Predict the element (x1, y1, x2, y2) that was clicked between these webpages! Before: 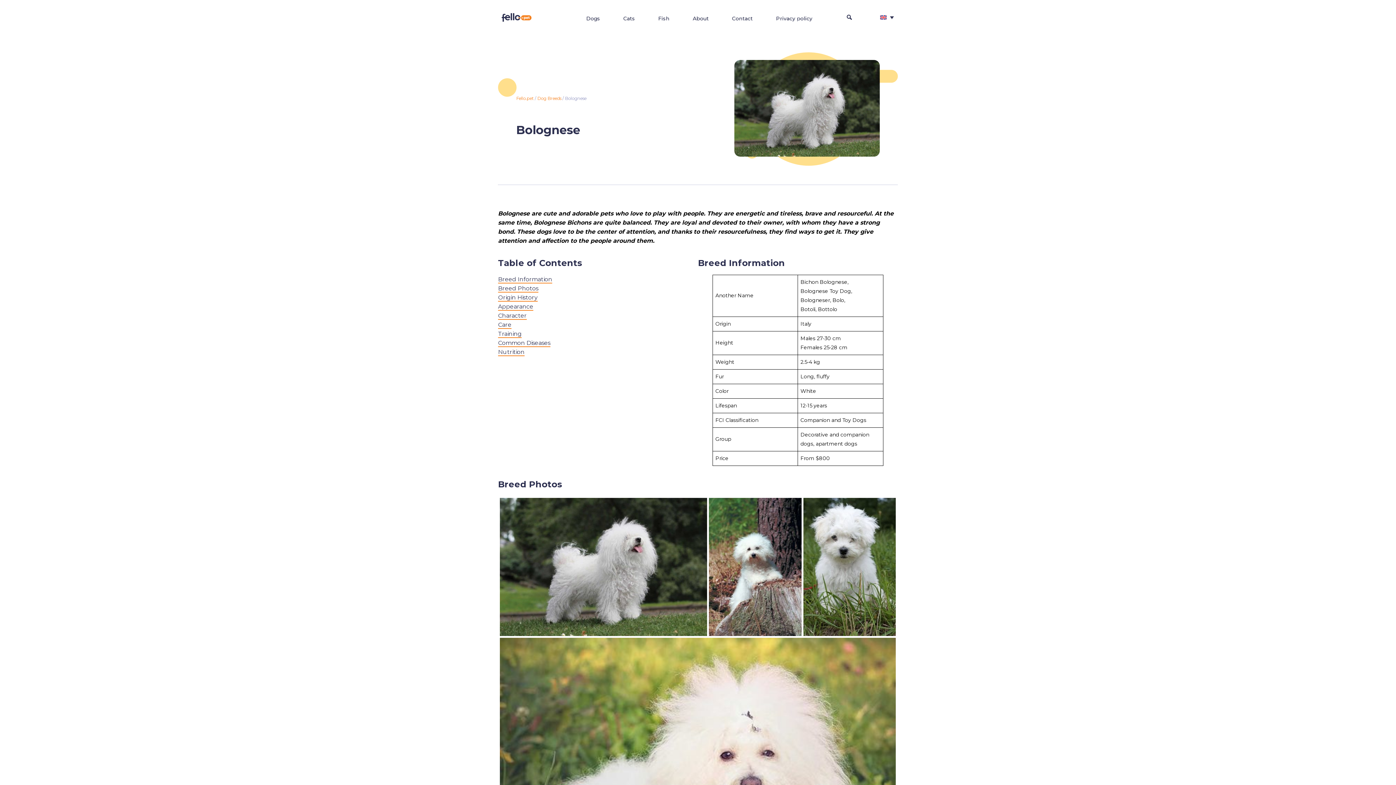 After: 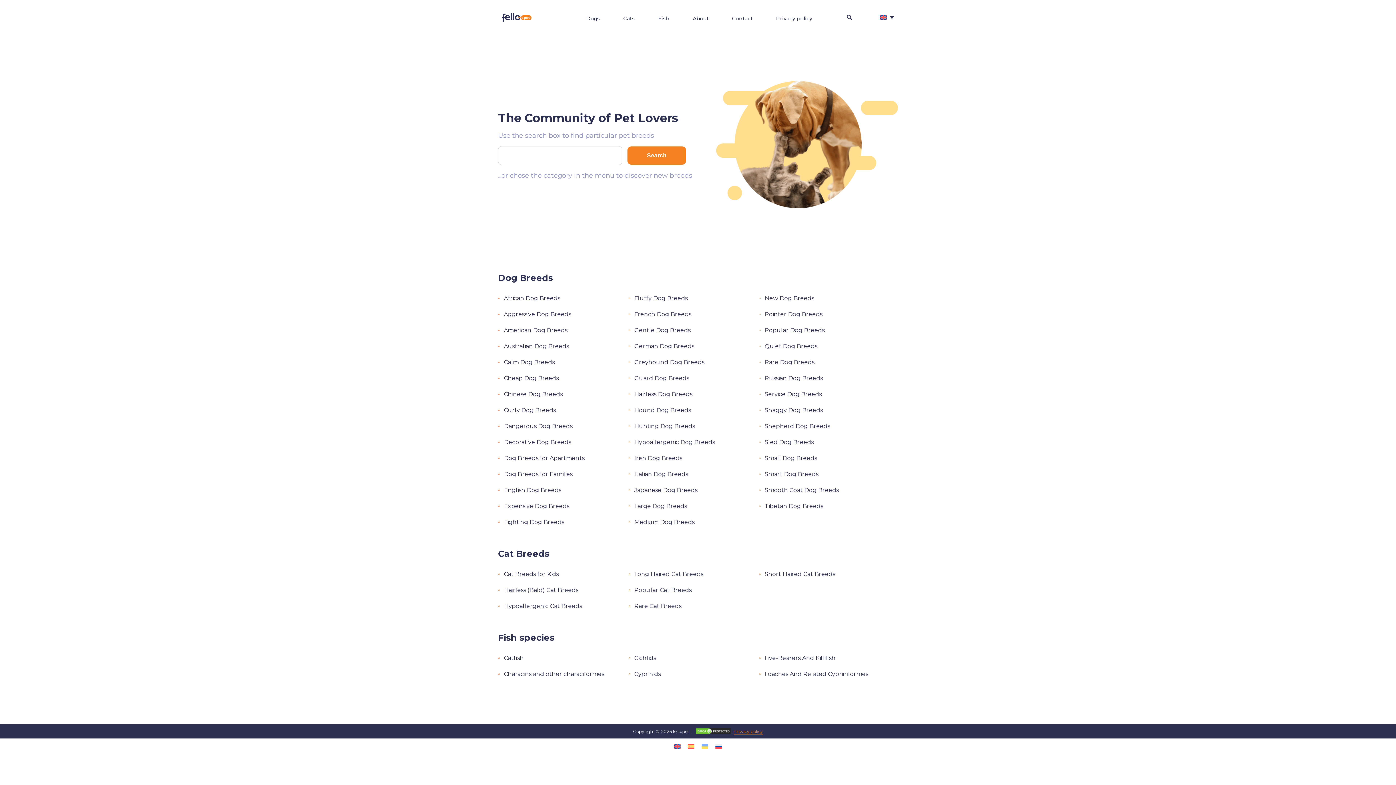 Action: bbox: (501, 16, 531, 23)